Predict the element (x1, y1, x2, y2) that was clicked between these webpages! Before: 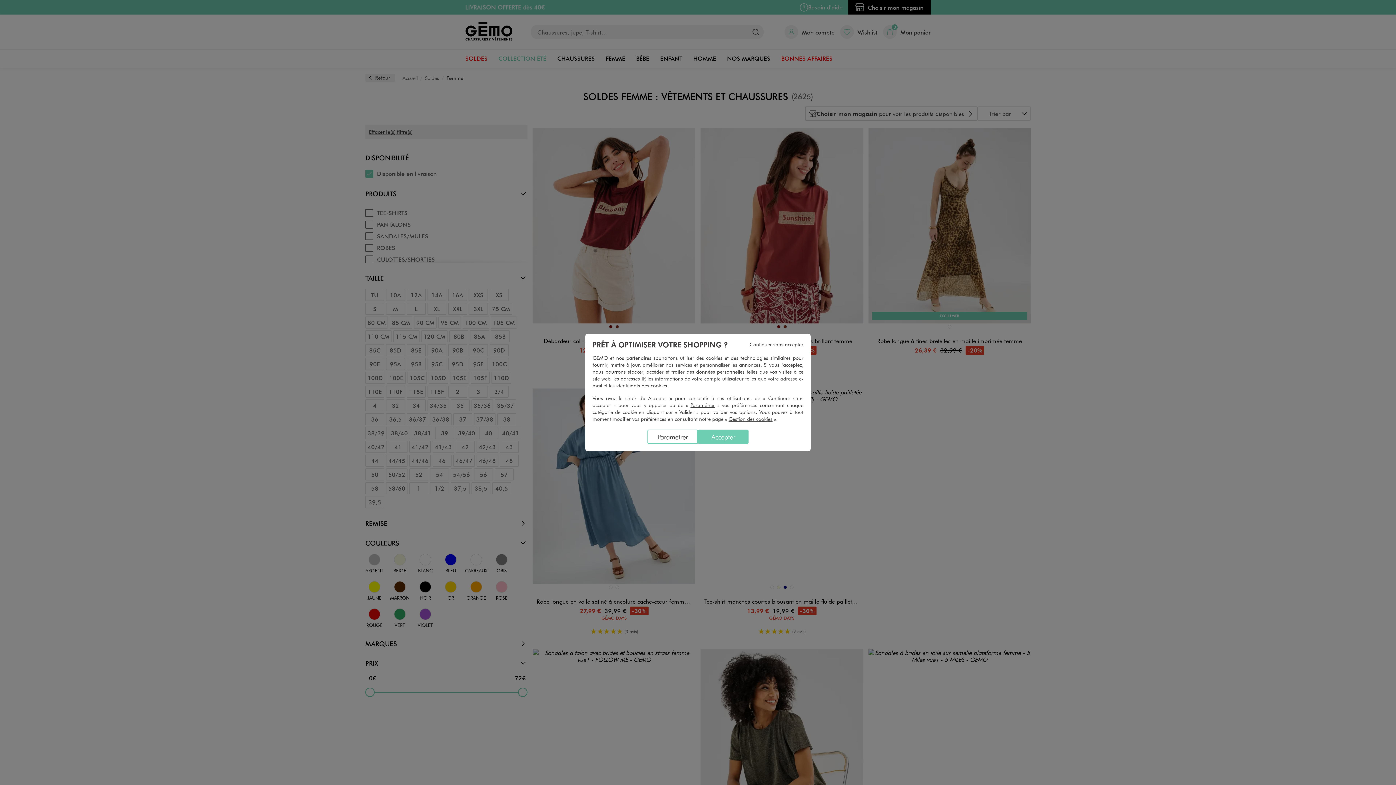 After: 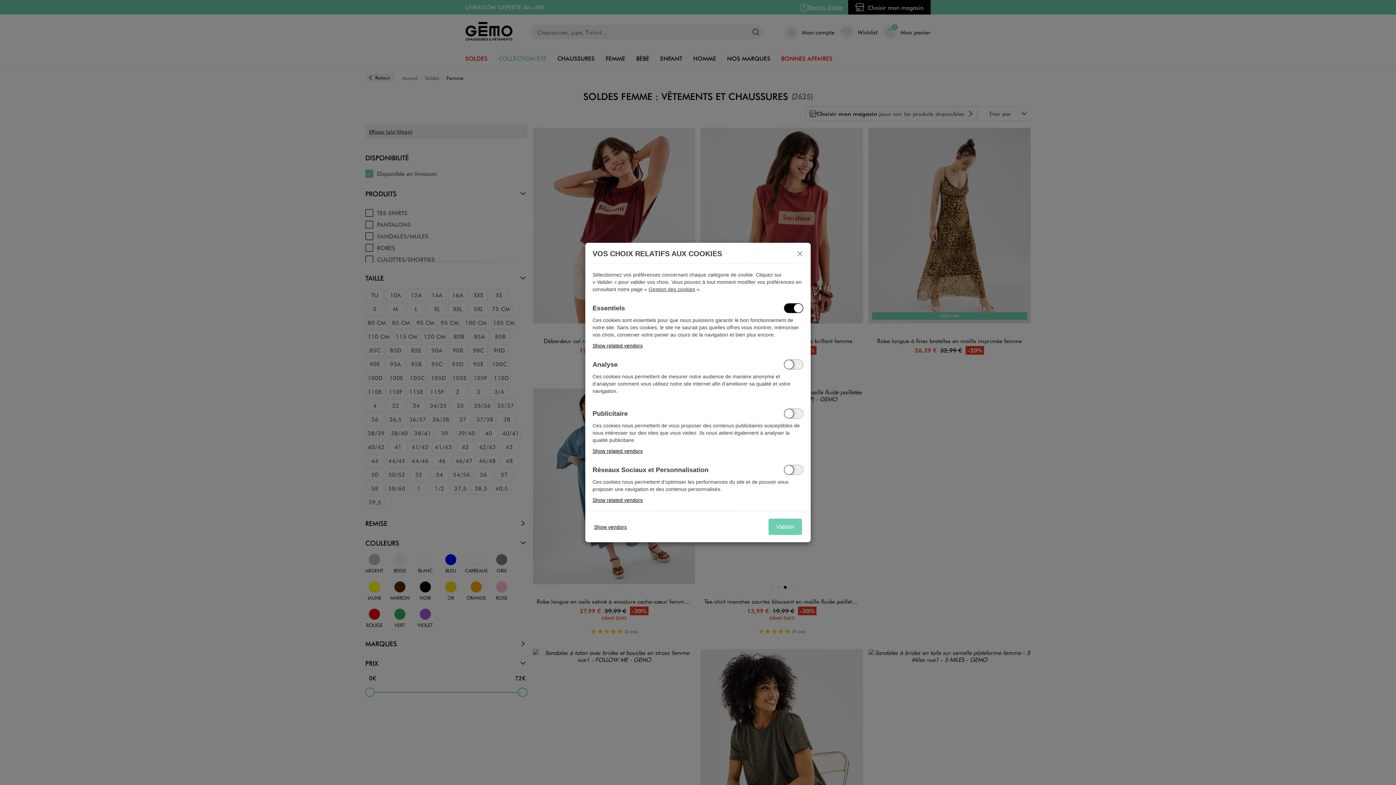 Action: bbox: (690, 401, 715, 408) label: shopping